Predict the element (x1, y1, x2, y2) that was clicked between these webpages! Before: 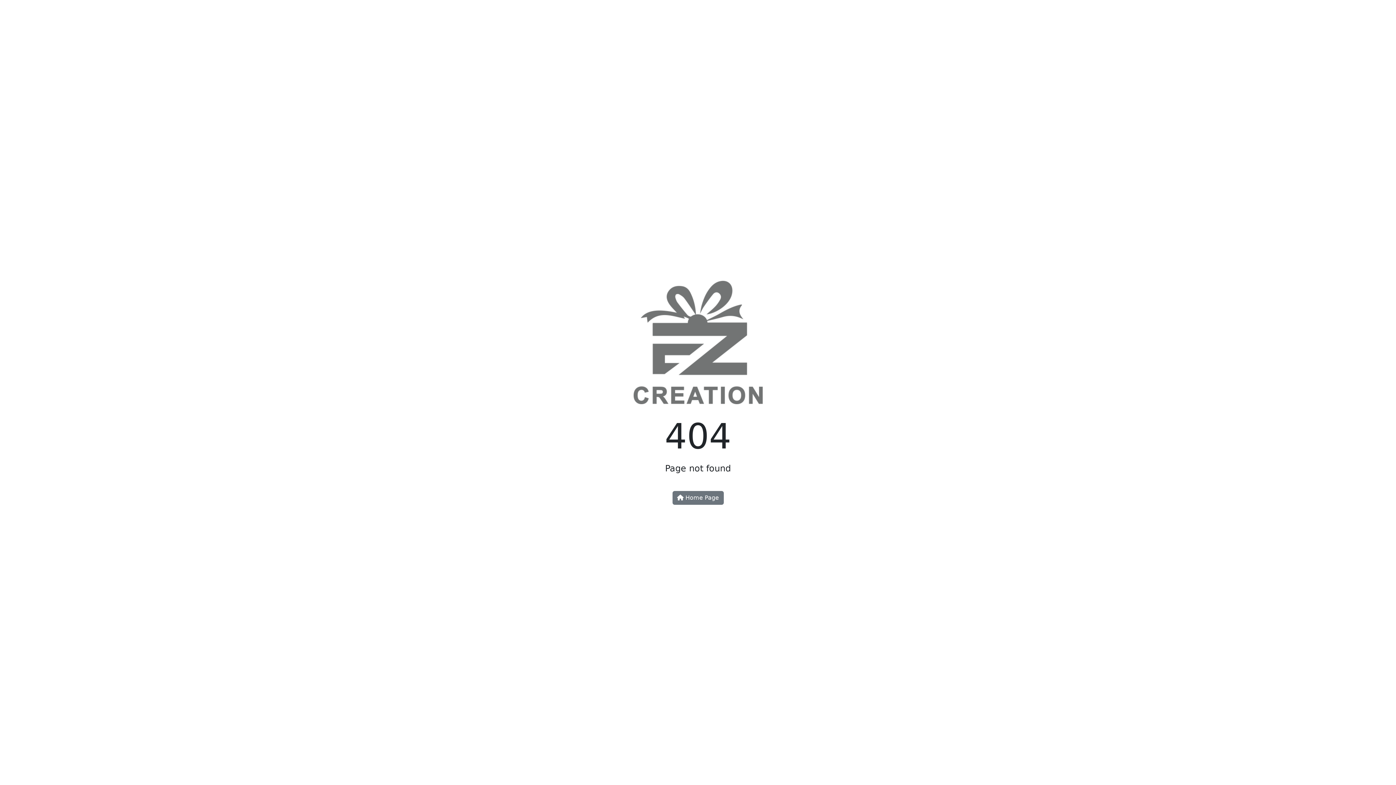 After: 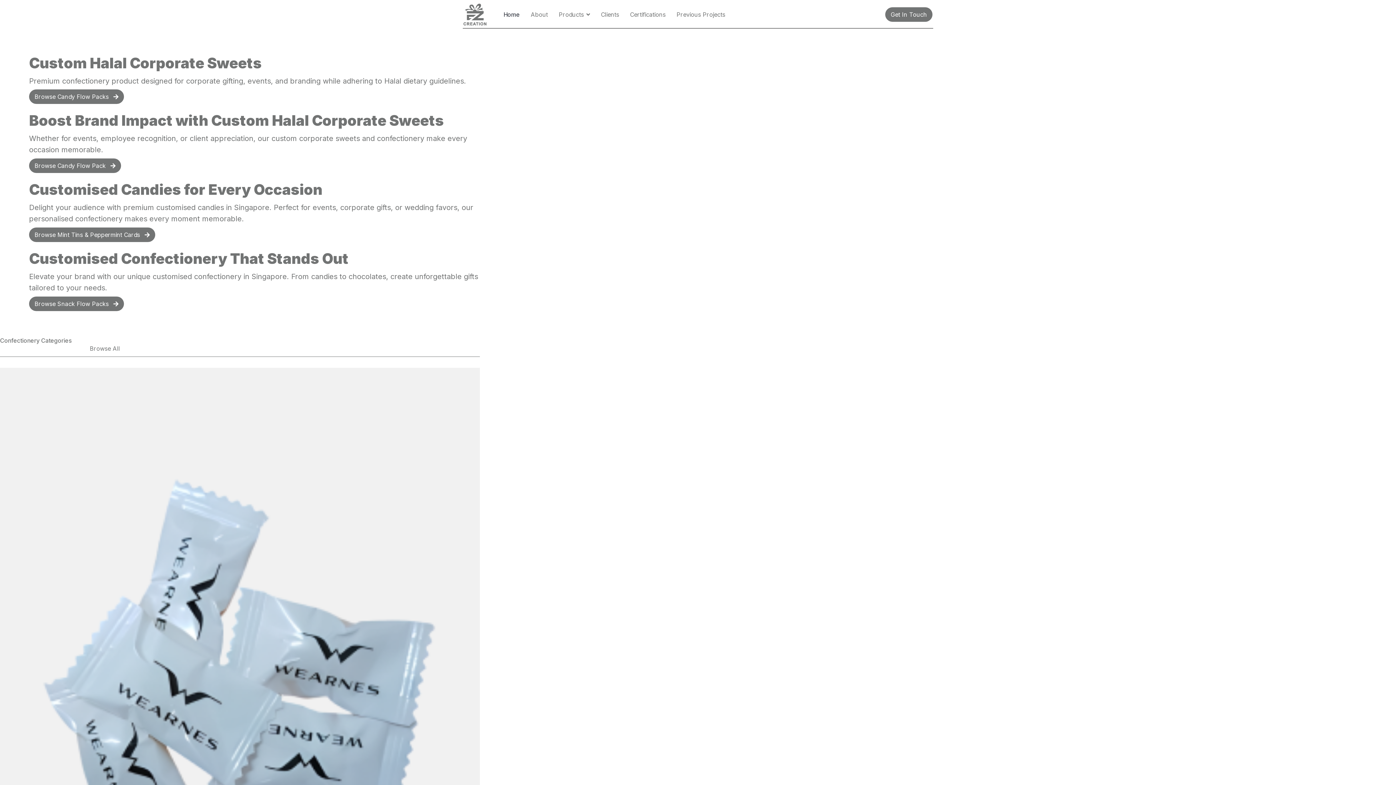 Action: bbox: (672, 491, 723, 504) label:  Home Page